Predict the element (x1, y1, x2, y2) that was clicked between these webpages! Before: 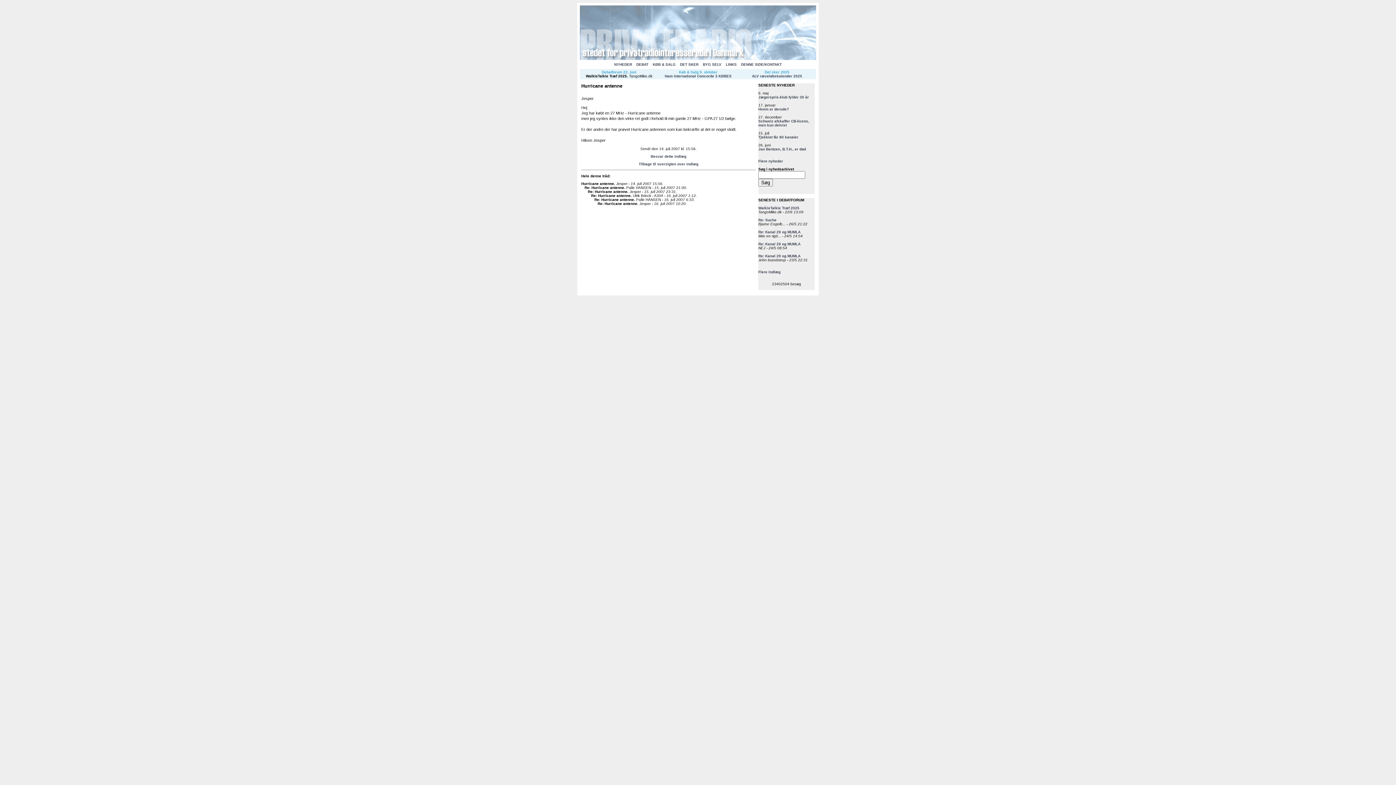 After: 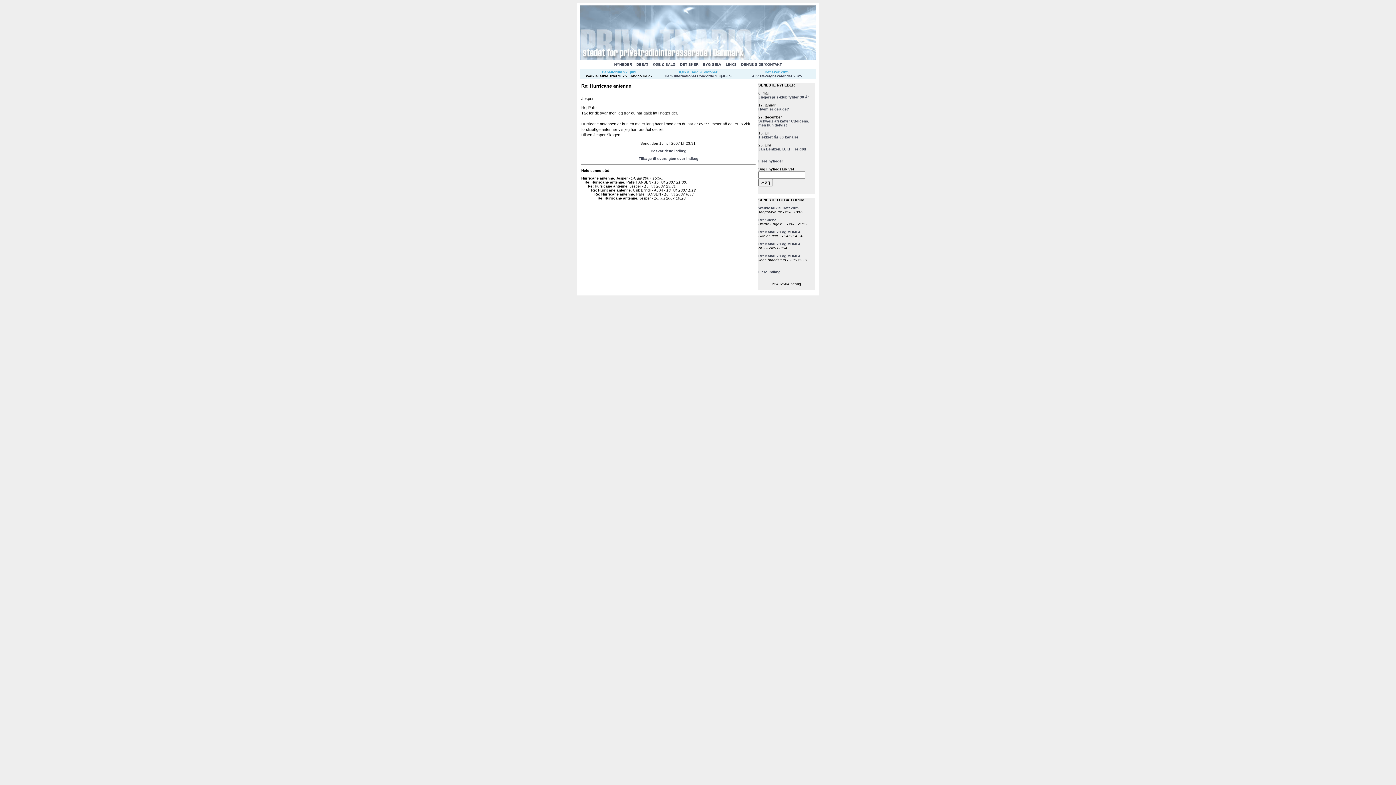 Action: bbox: (588, 189, 627, 193) label: Re: Hurricane antenne